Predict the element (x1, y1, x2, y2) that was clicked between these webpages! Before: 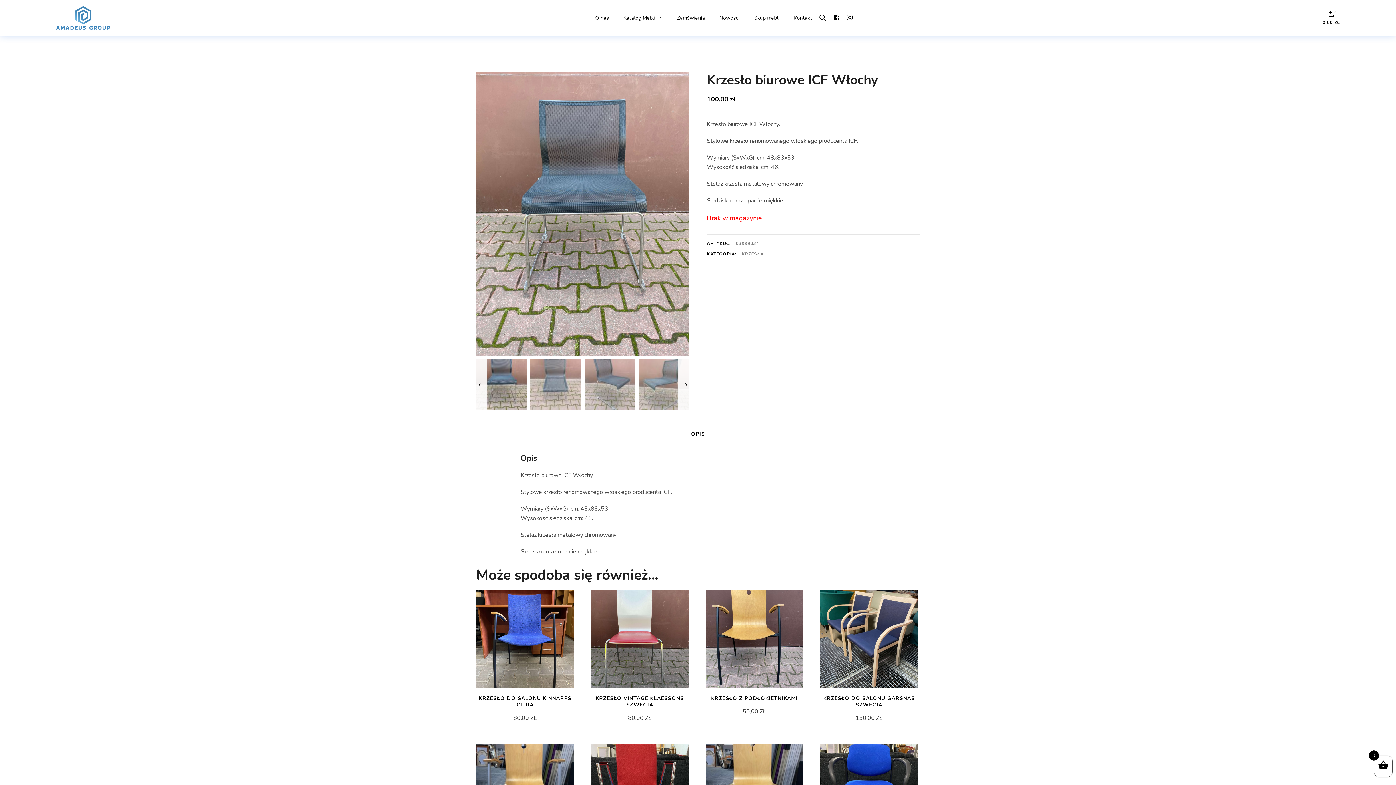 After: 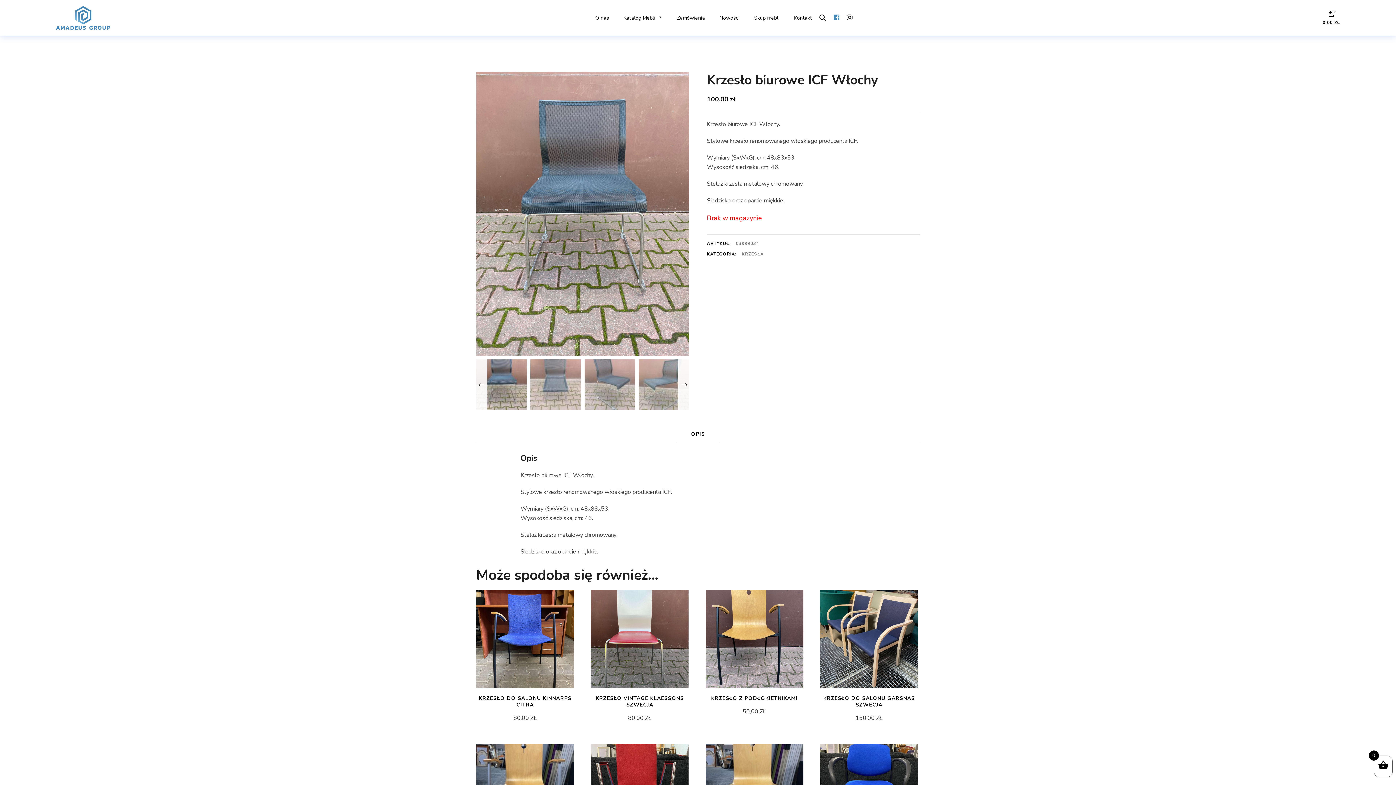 Action: bbox: (826, 13, 839, 22)